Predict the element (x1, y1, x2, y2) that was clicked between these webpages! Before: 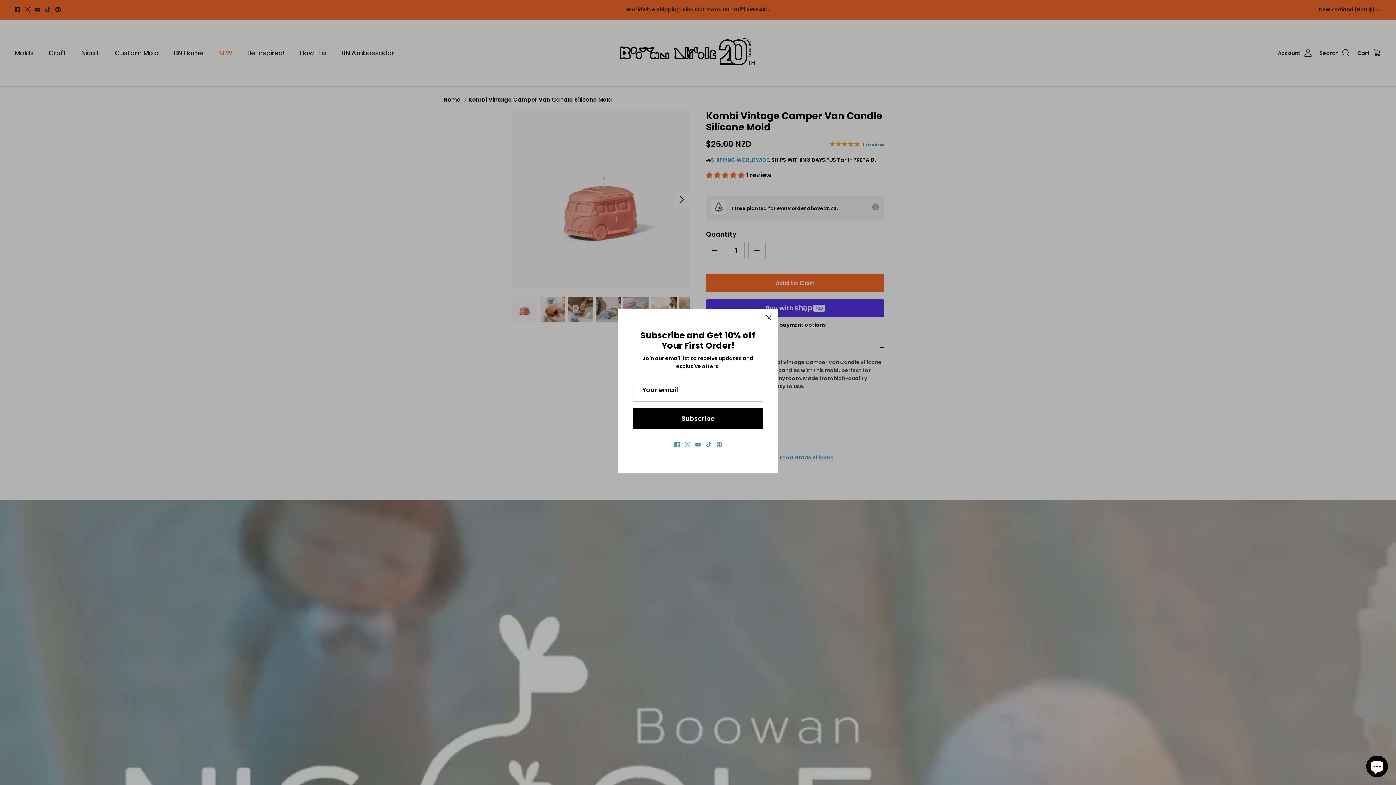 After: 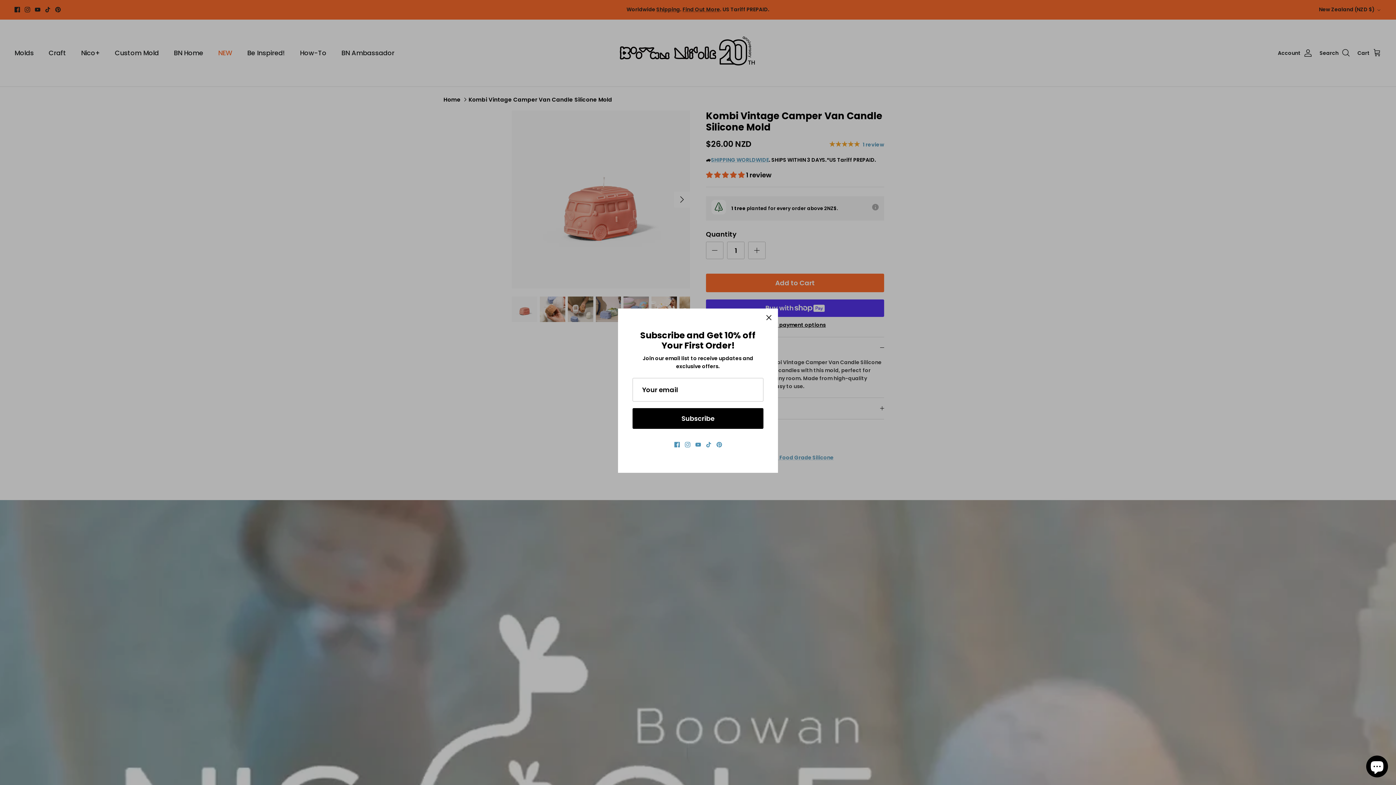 Action: bbox: (673, 442, 679, 447) label: Facebook